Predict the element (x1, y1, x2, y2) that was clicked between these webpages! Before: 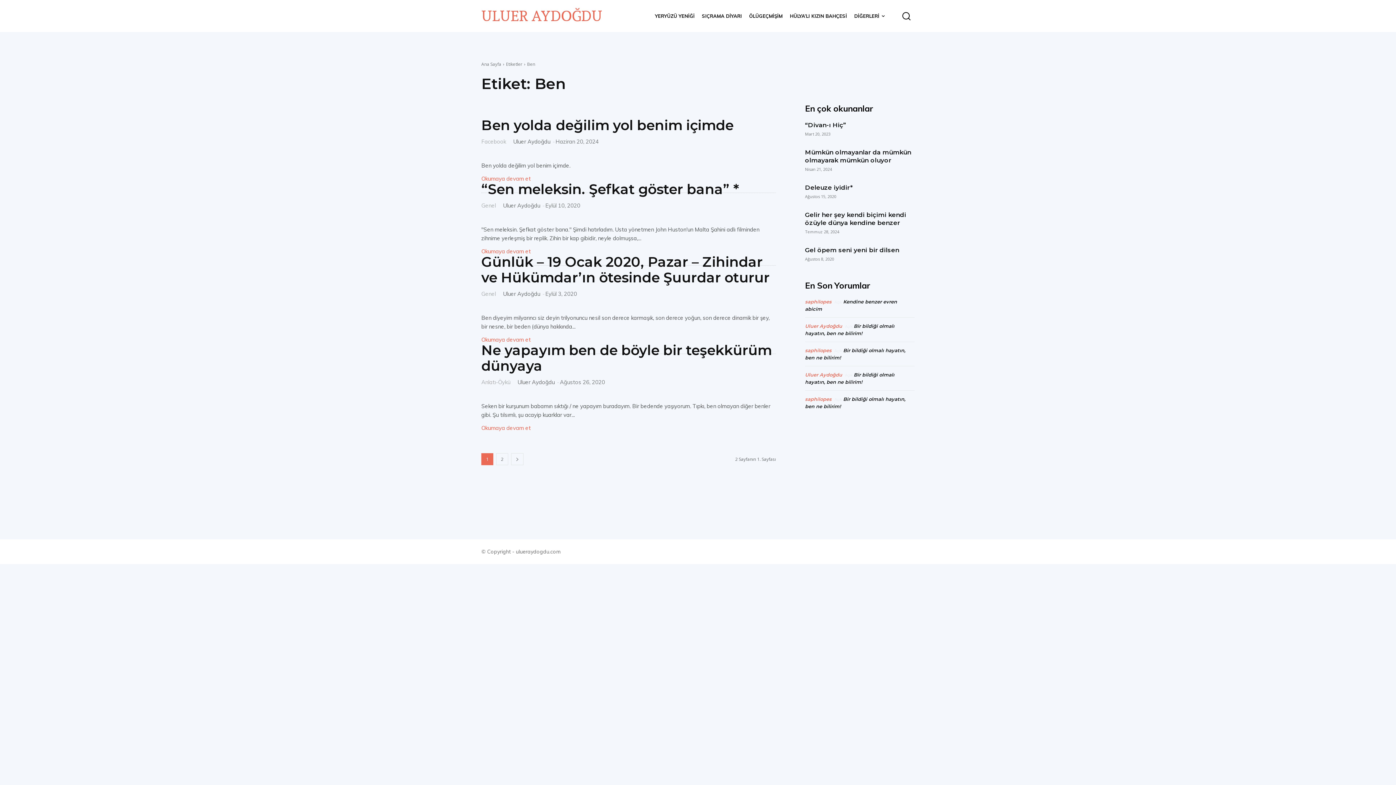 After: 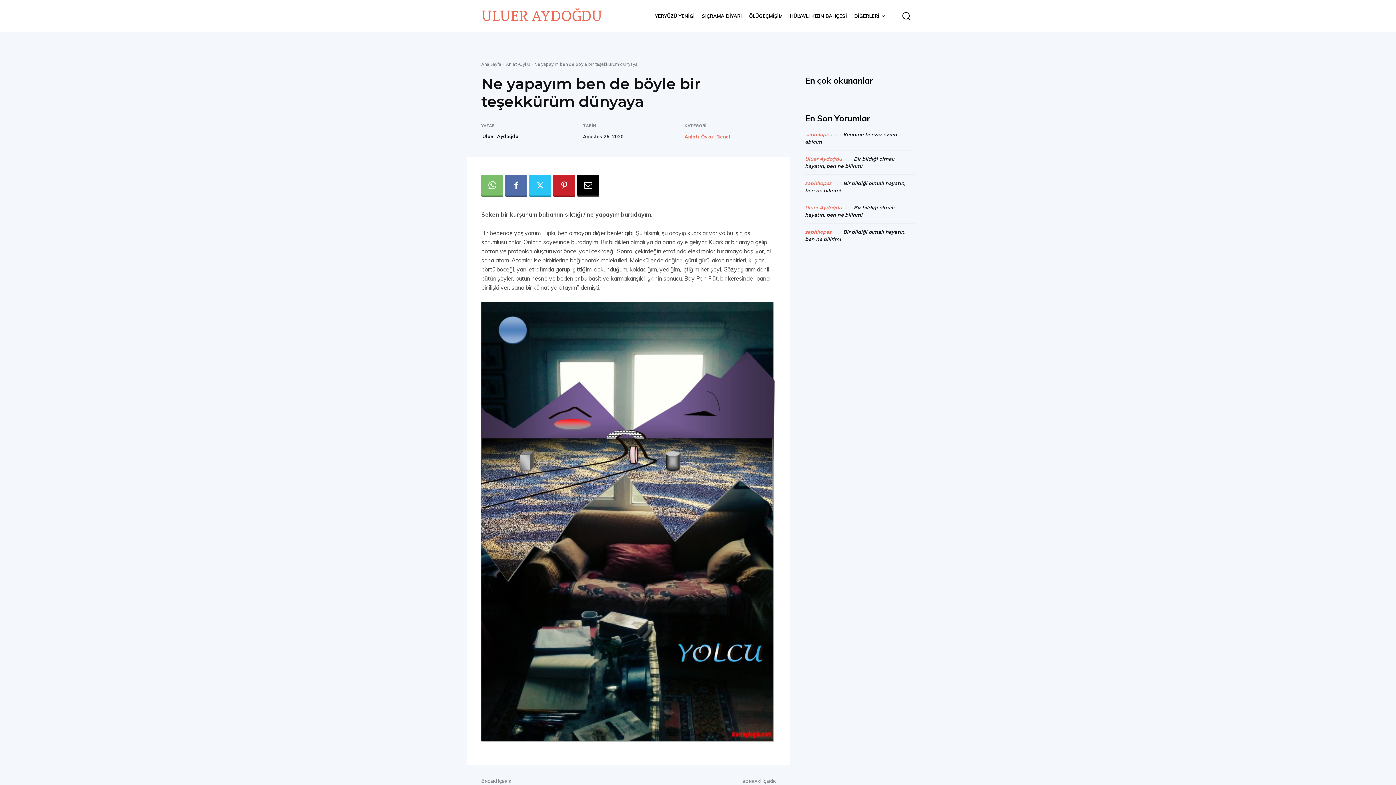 Action: bbox: (481, 341, 772, 374) label: Ne yapayım ben de böyle bir teşekkürüm dünyaya